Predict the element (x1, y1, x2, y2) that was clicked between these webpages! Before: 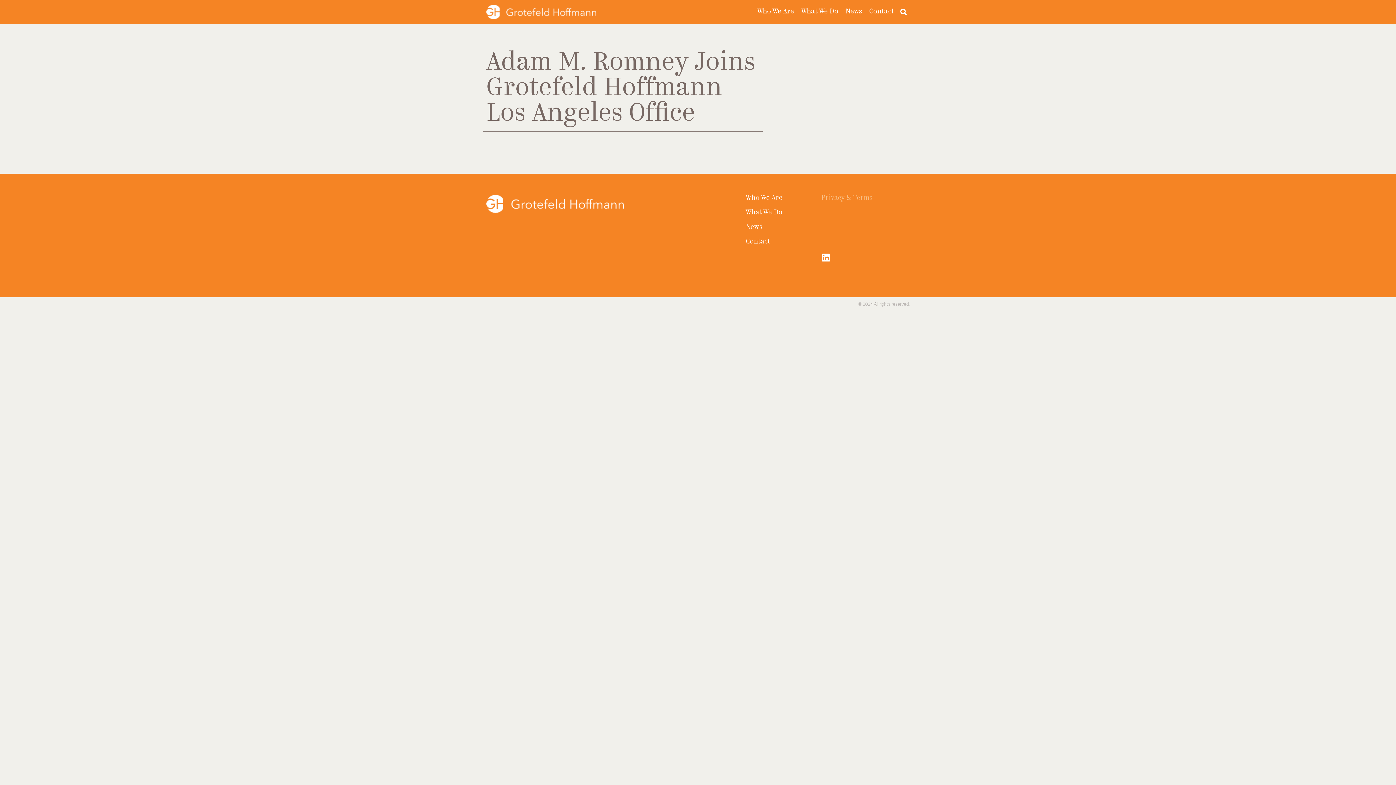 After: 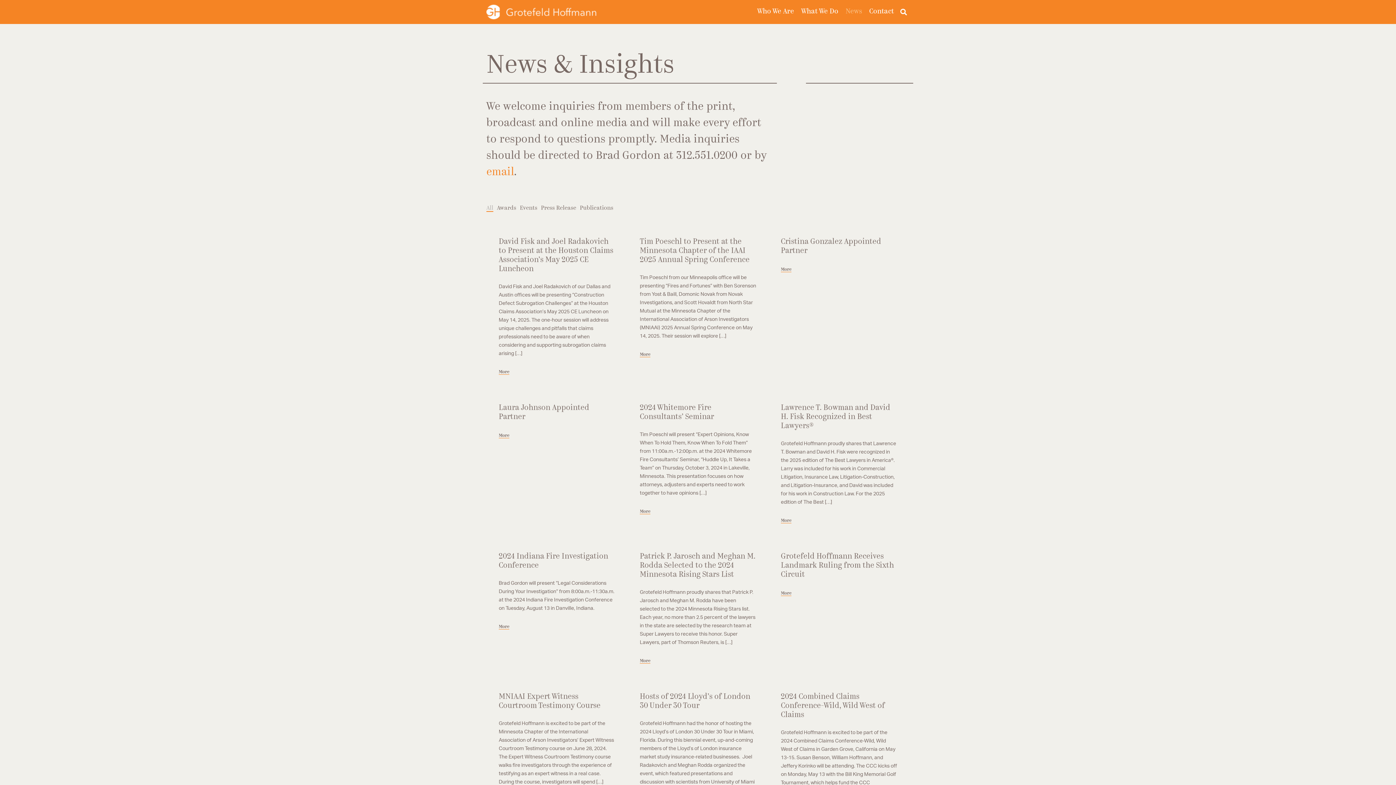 Action: bbox: (745, 224, 814, 231) label: News